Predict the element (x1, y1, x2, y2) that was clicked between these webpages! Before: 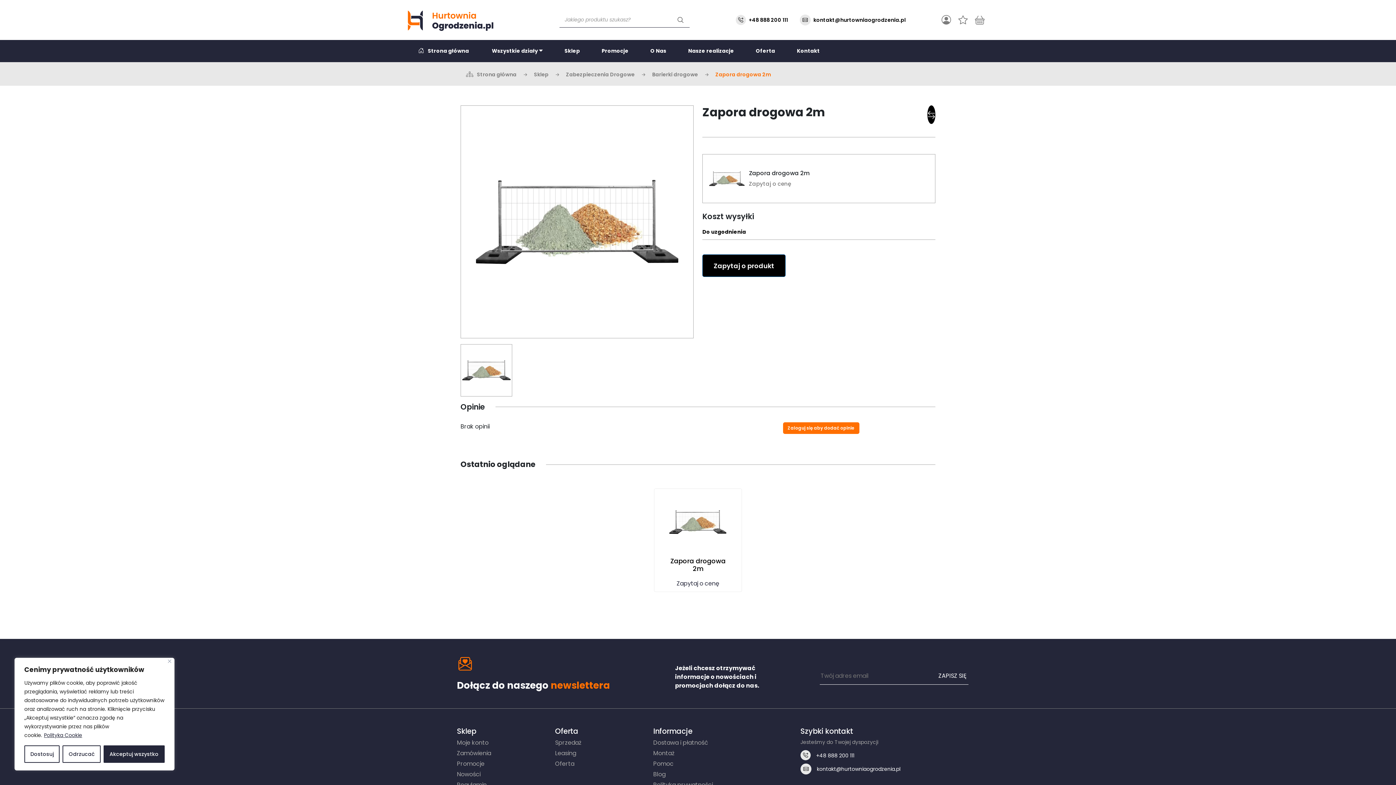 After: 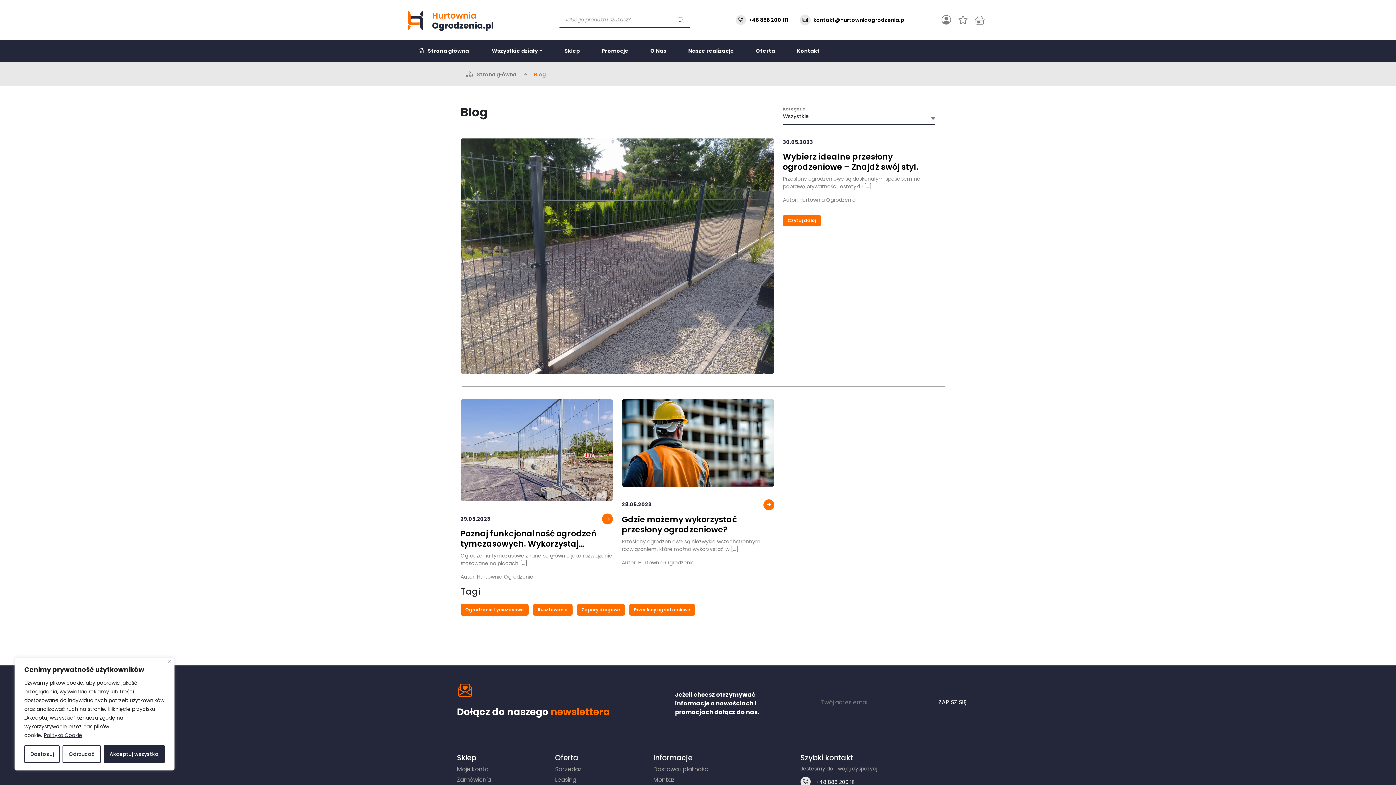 Action: label: Blog bbox: (653, 770, 671, 781)